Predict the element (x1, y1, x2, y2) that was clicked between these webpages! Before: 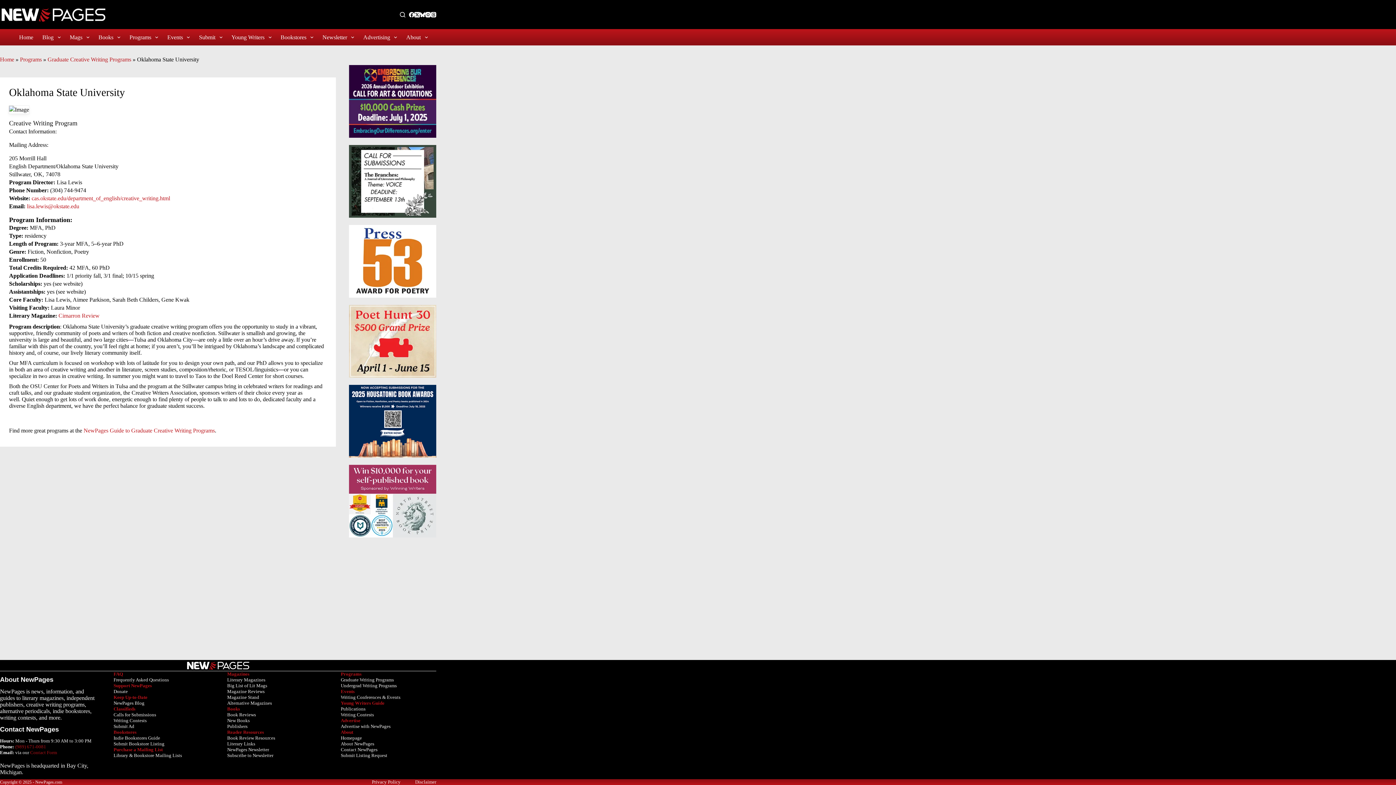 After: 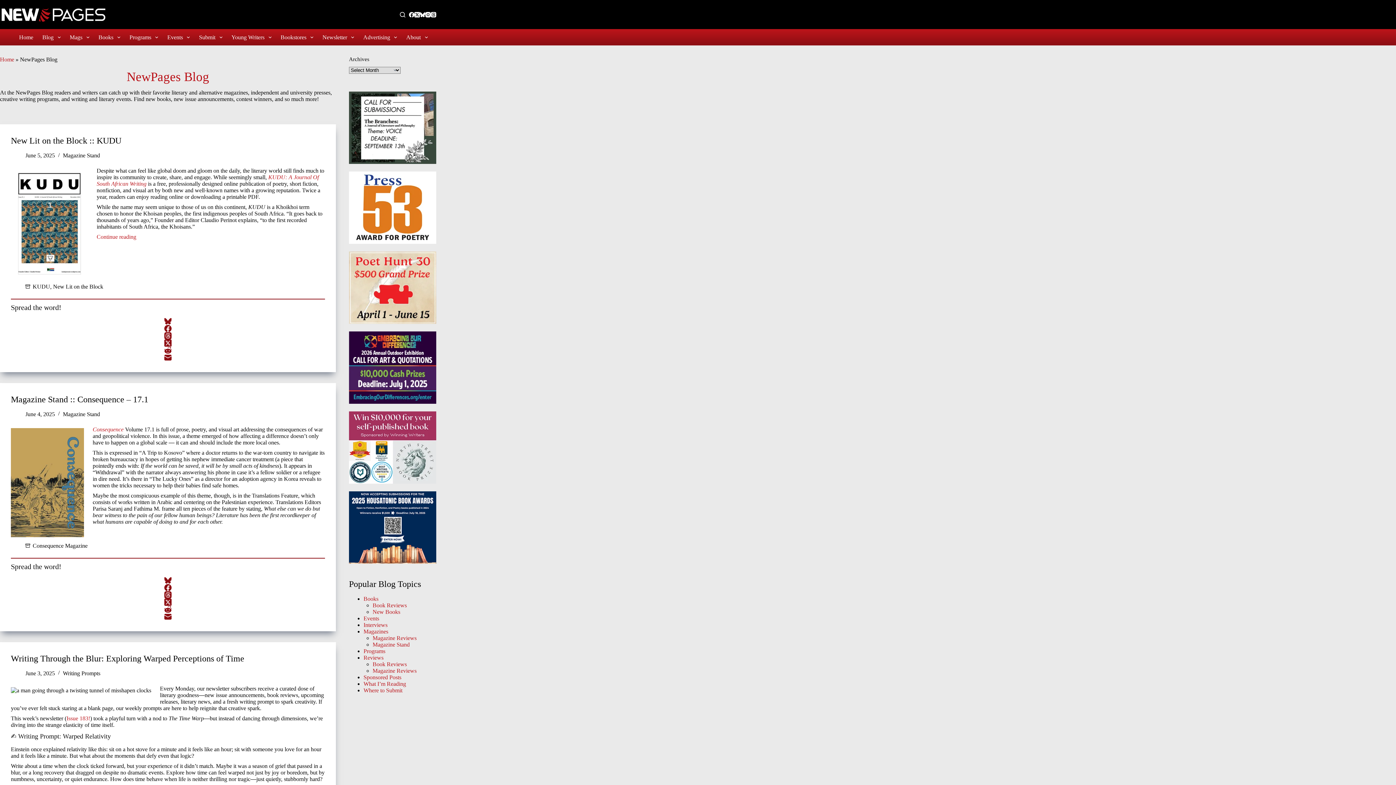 Action: label: NewPages Blog bbox: (113, 700, 144, 706)